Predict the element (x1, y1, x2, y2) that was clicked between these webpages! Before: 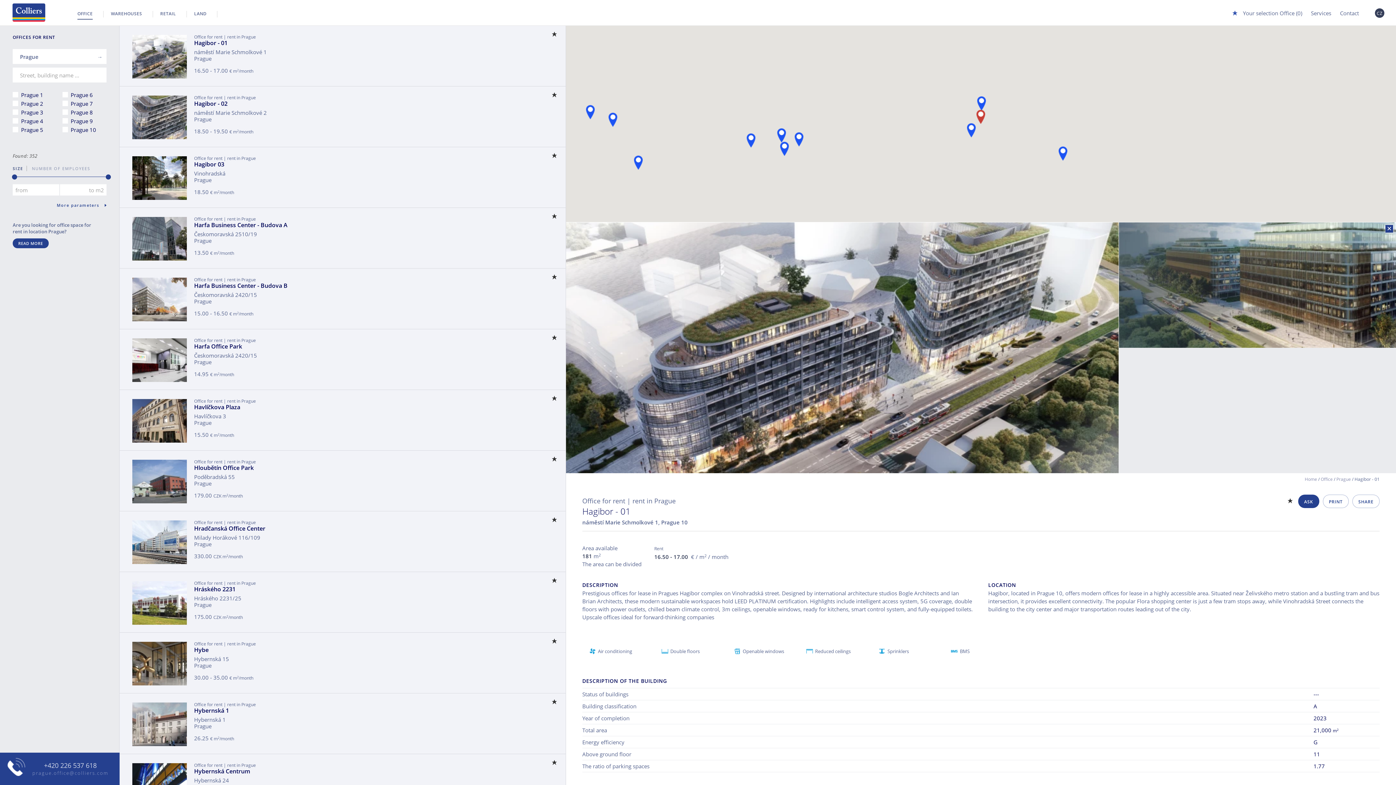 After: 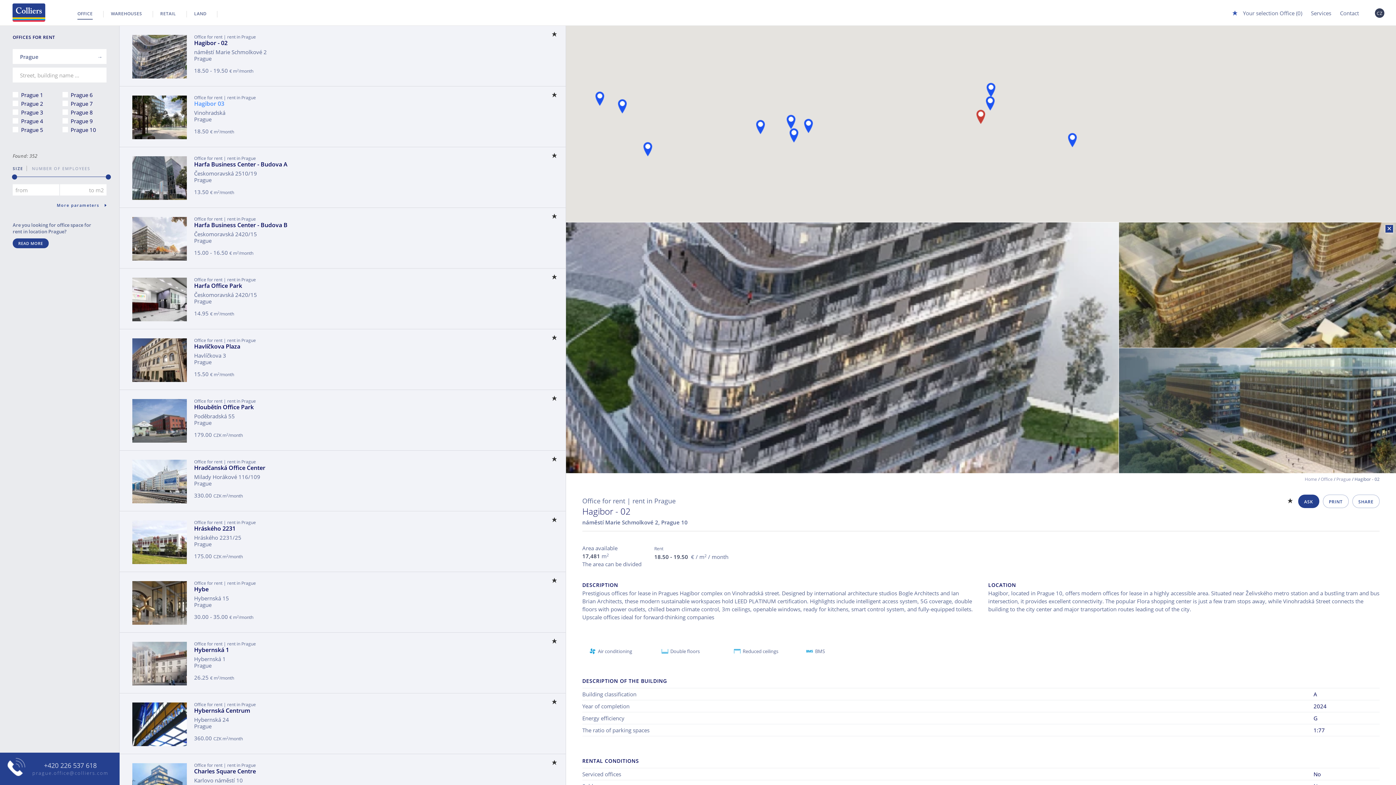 Action: label: Hagibor - 02 bbox: (194, 99, 227, 107)